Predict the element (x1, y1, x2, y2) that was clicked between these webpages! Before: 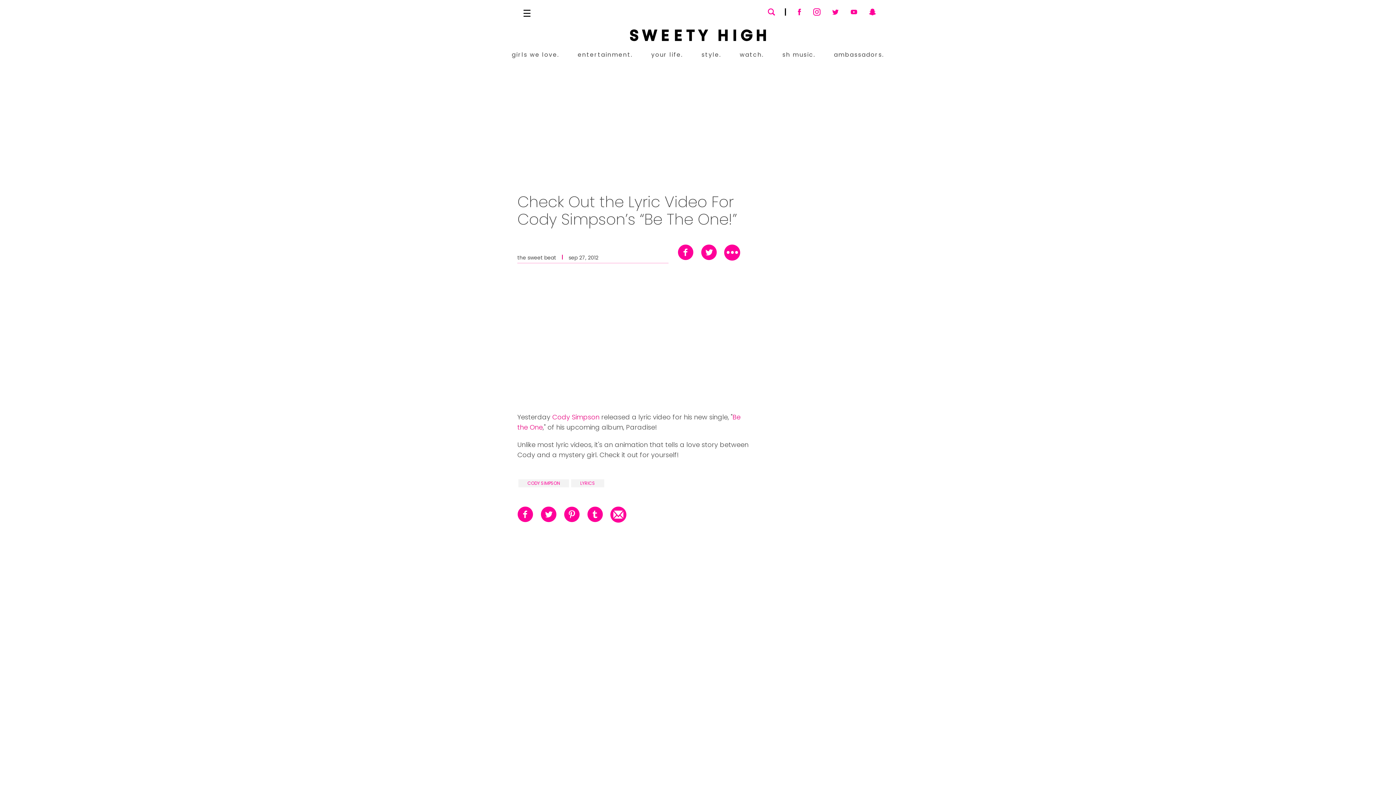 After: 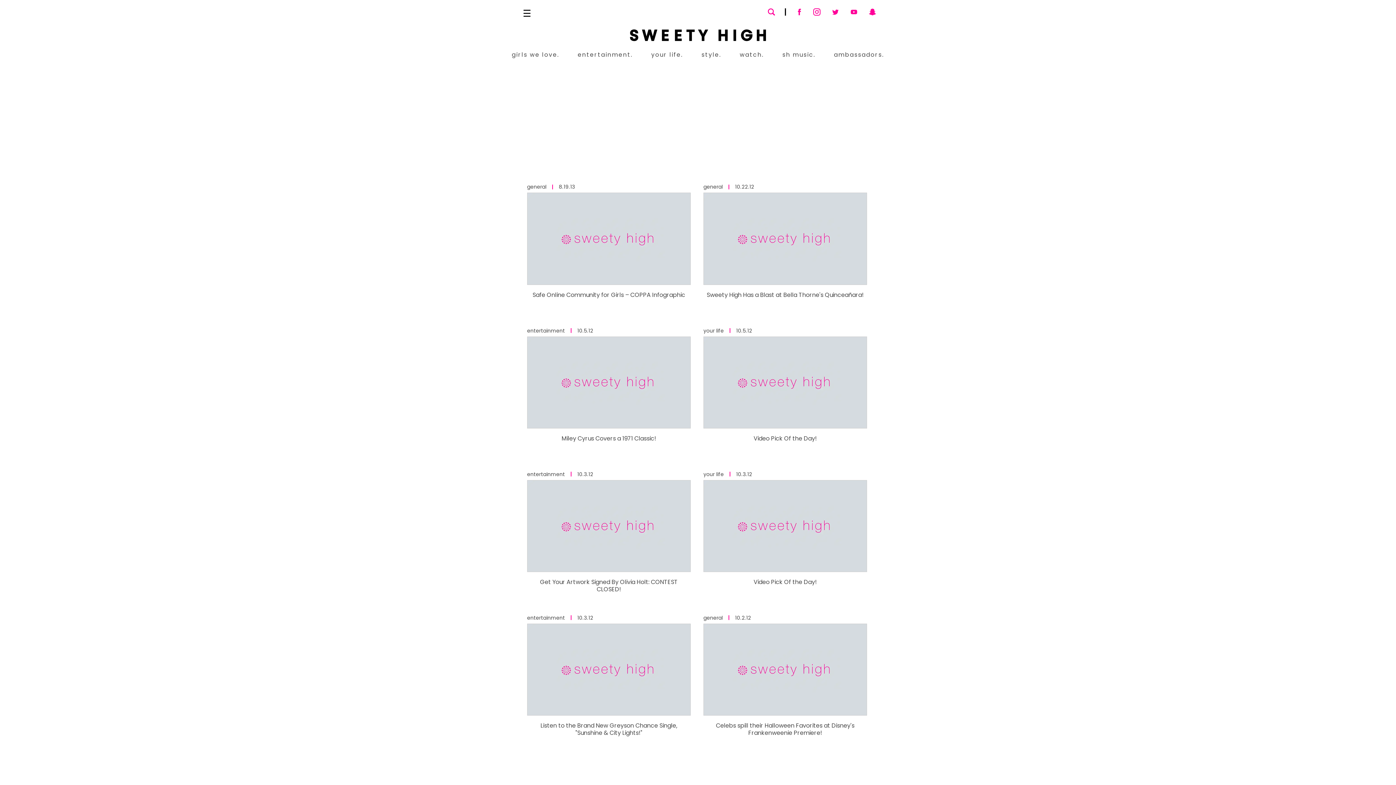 Action: label: the sweet beat bbox: (517, 252, 556, 260)